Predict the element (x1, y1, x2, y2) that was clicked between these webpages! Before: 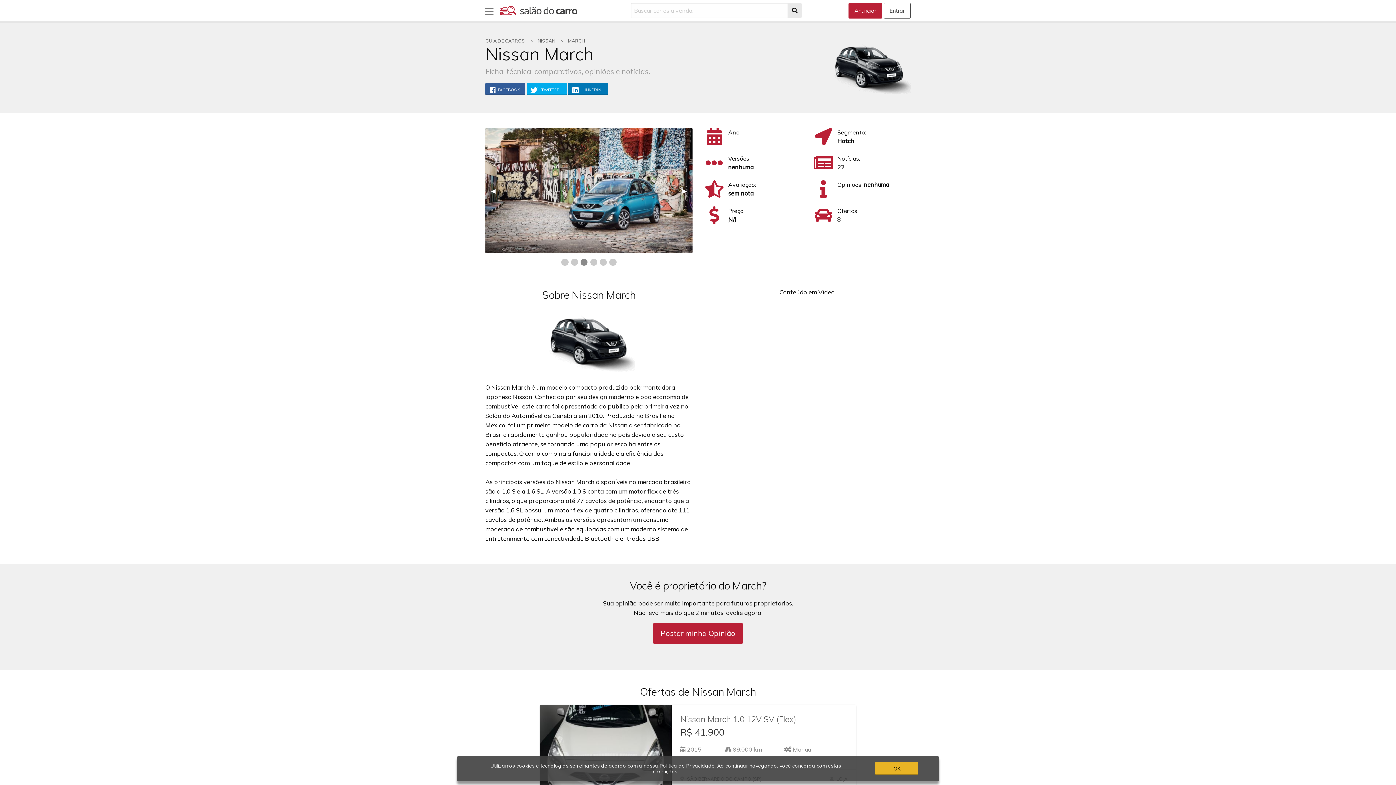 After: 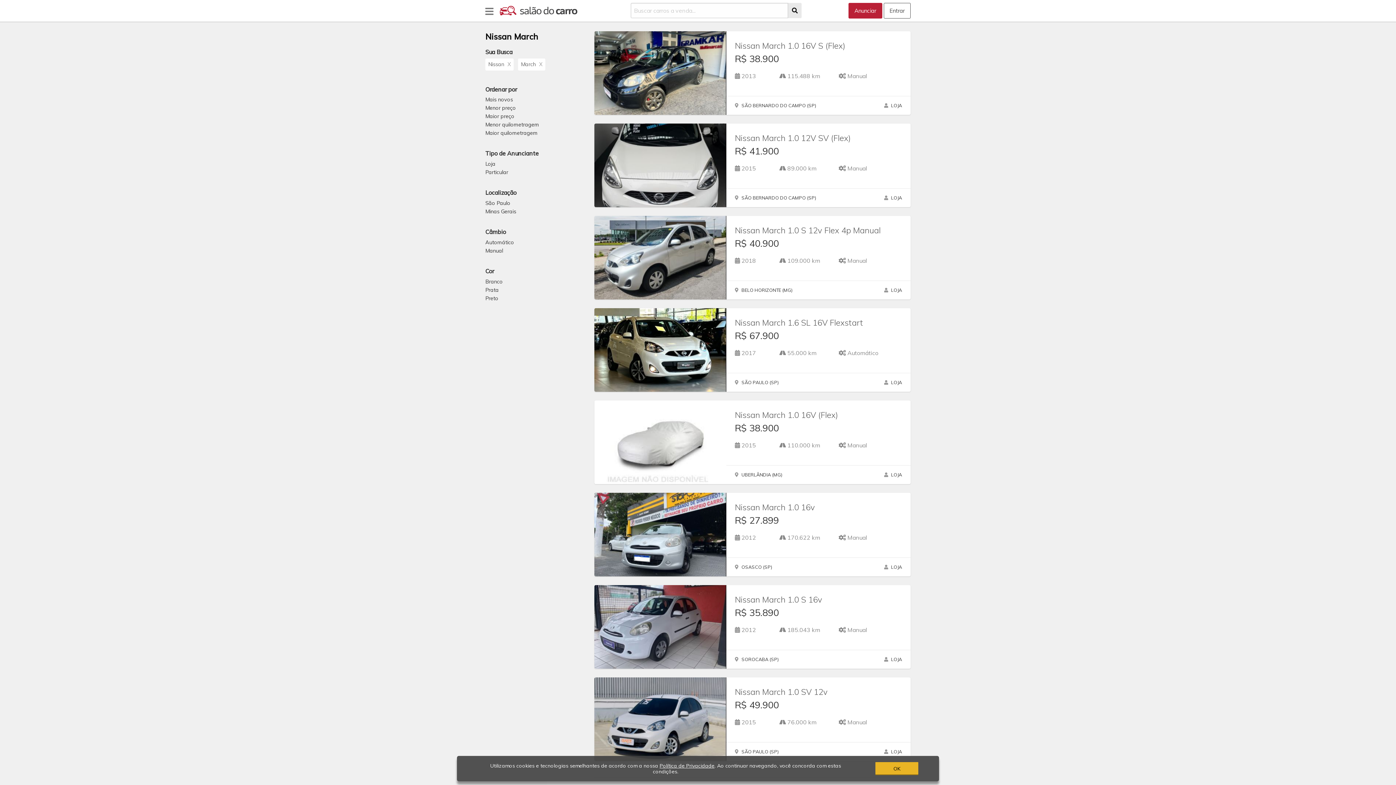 Action: label: 8 bbox: (837, 215, 841, 223)